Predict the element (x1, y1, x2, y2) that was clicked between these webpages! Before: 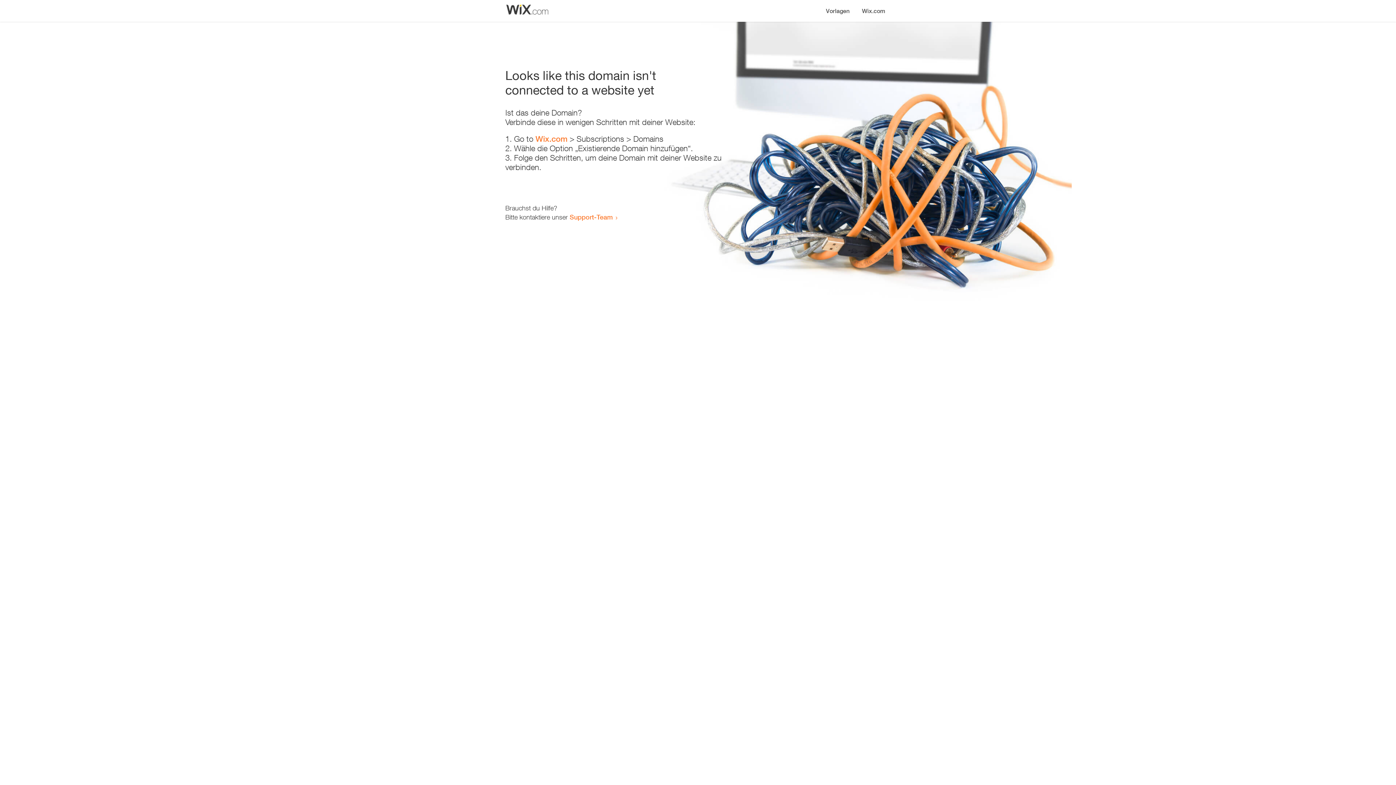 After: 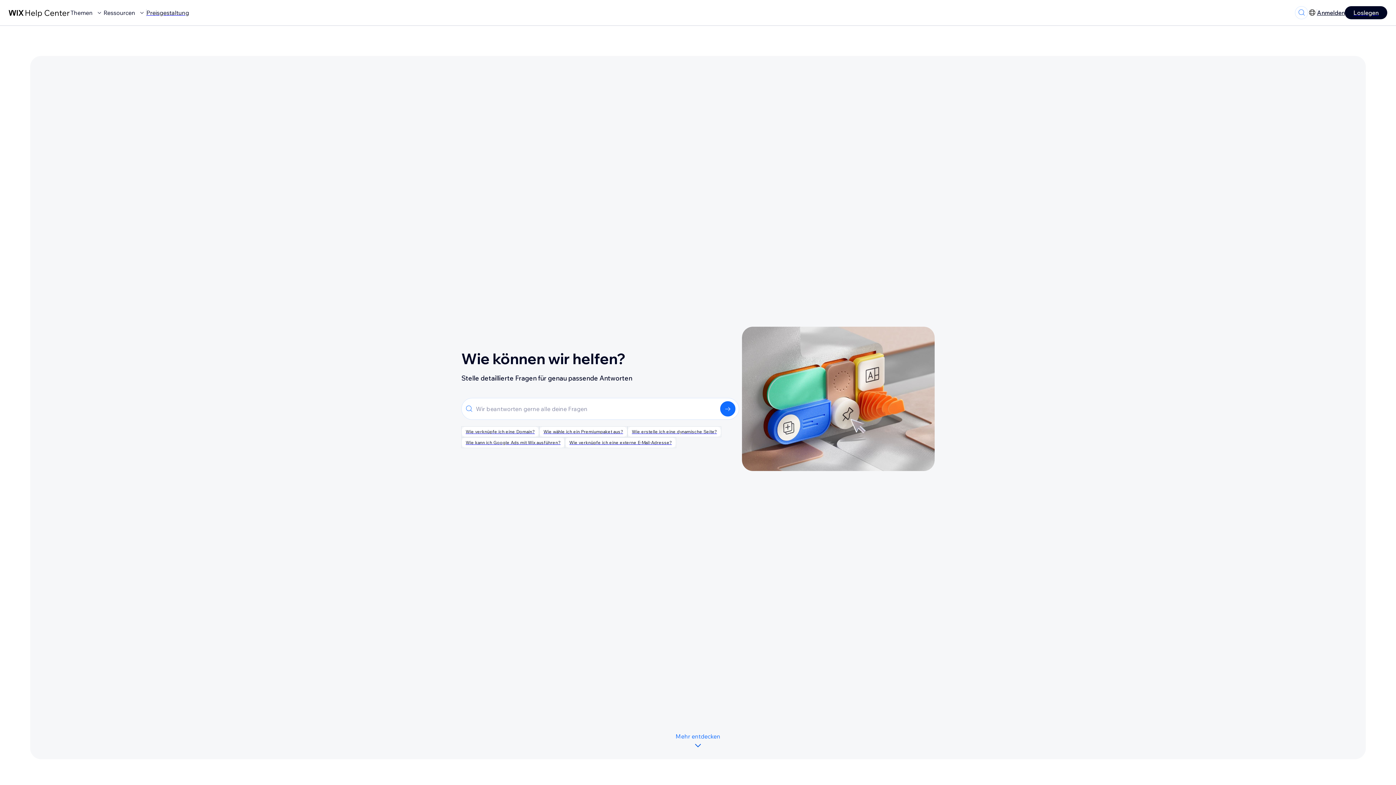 Action: label: Support-Team bbox: (569, 213, 613, 221)